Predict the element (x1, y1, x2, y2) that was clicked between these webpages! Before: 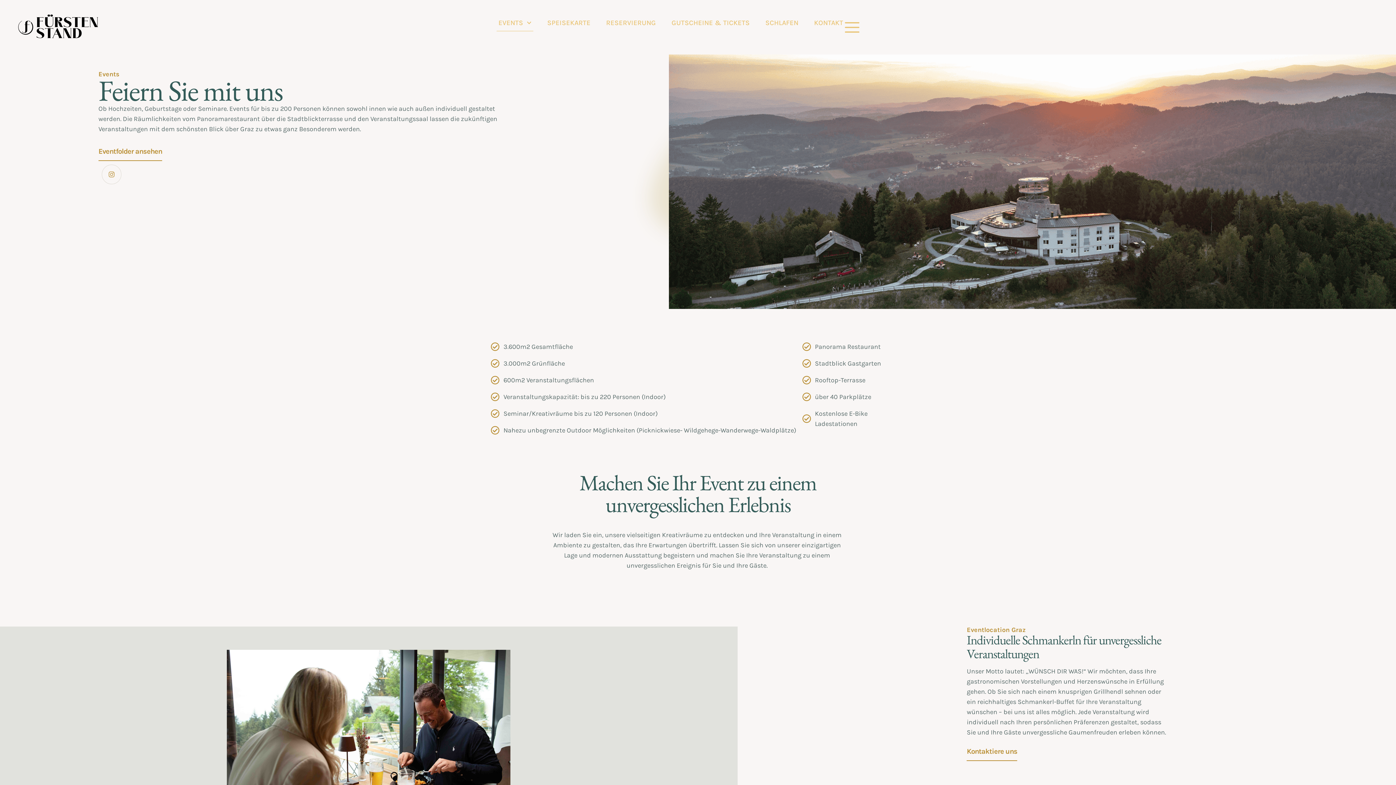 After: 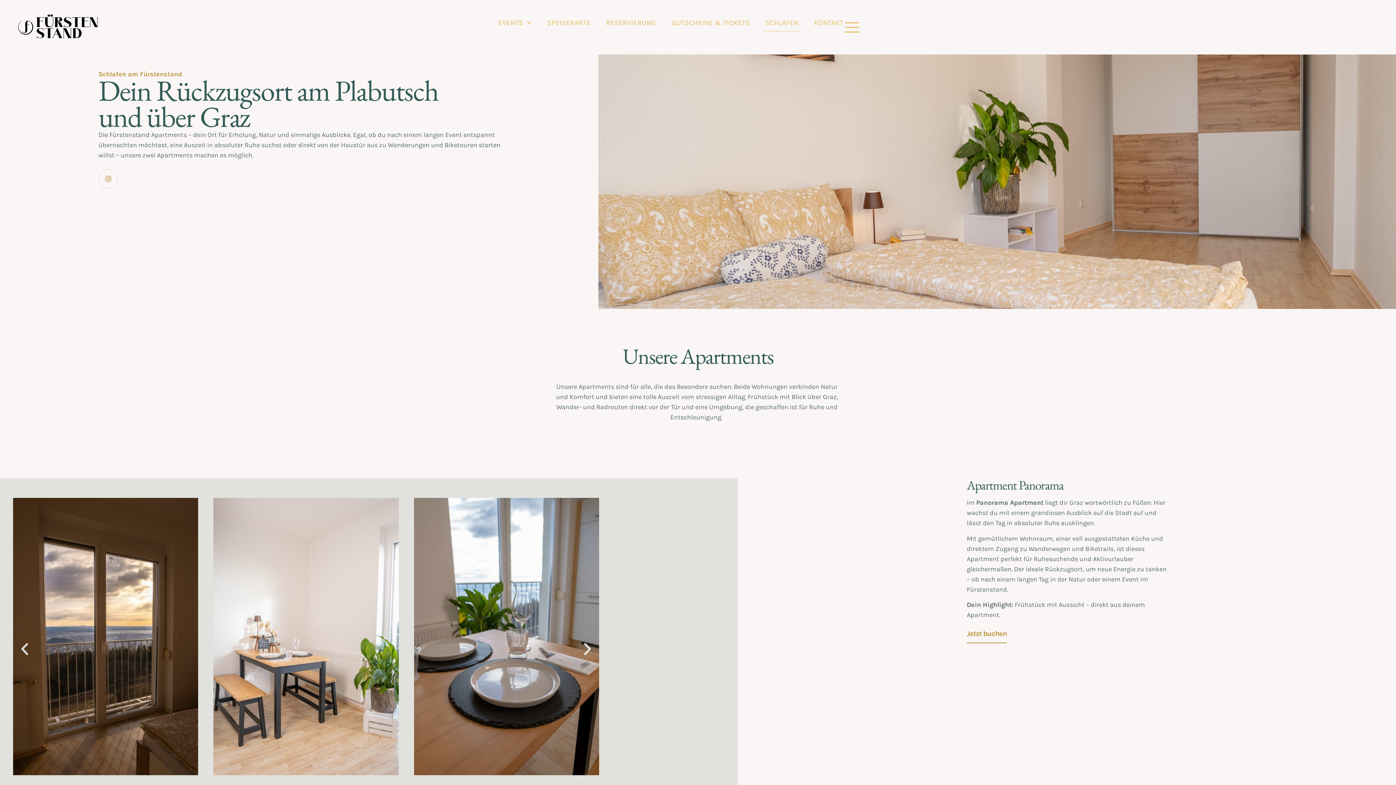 Action: label: SCHLAFEN bbox: (763, 14, 800, 31)